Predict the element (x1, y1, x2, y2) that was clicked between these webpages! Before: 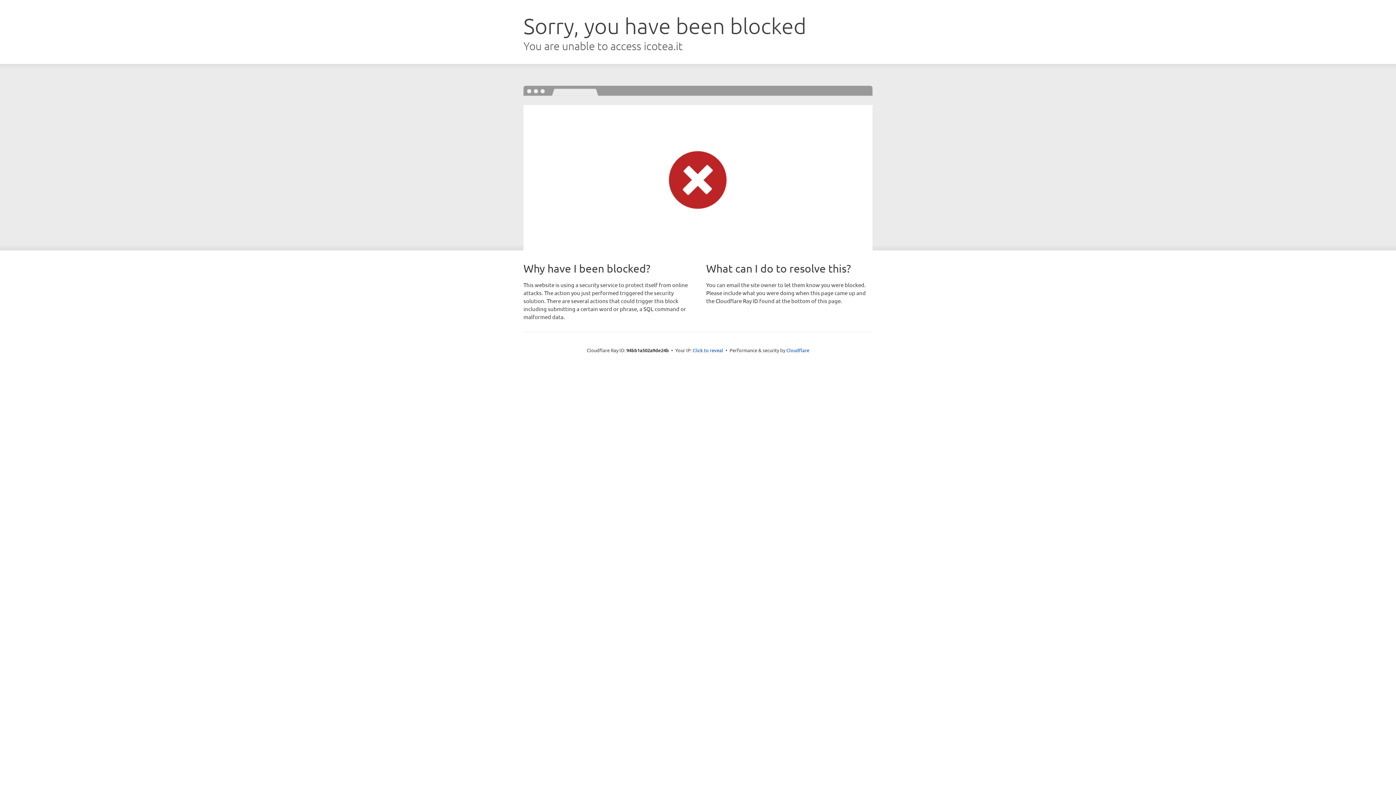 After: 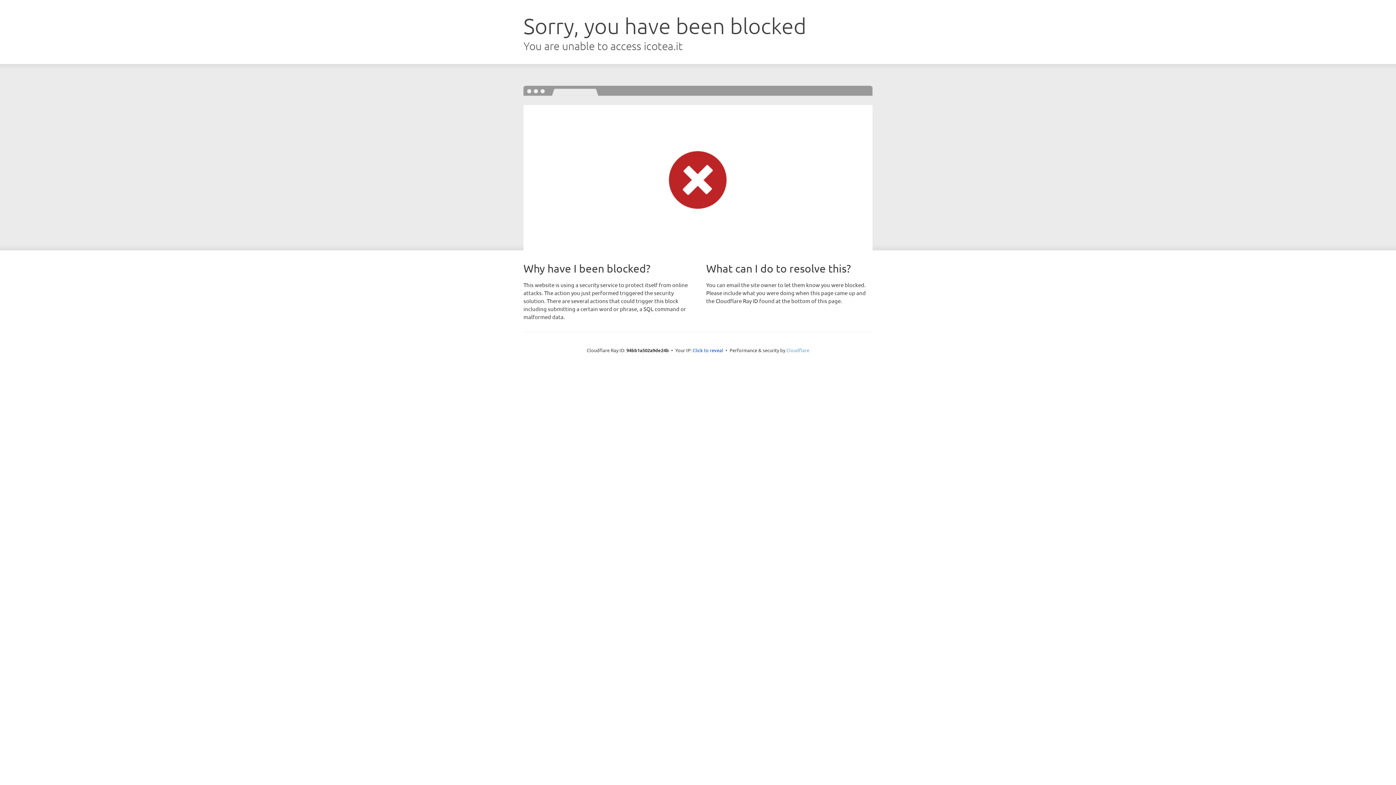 Action: label: Cloudflare bbox: (786, 347, 809, 353)